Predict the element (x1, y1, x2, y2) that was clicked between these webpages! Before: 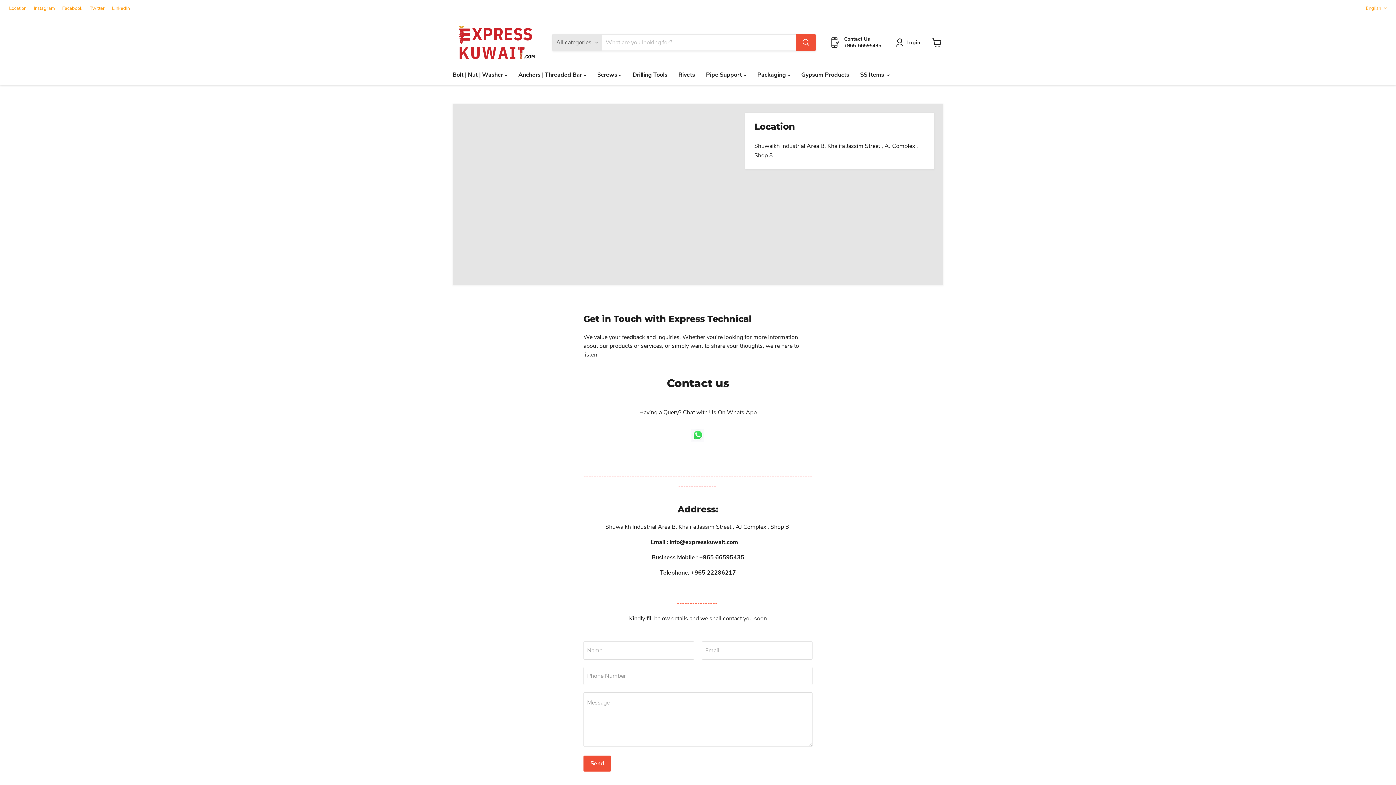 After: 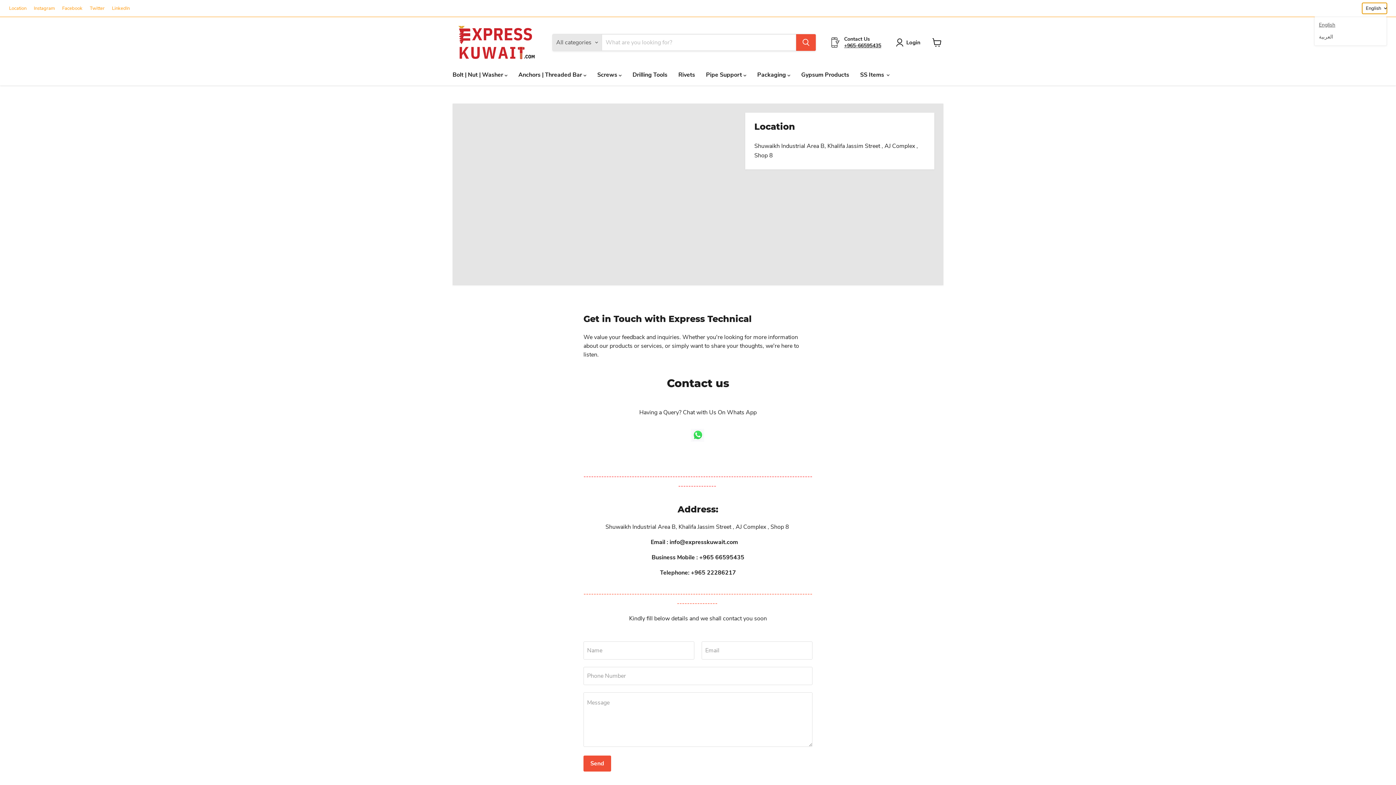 Action: label: English bbox: (1362, 2, 1387, 13)